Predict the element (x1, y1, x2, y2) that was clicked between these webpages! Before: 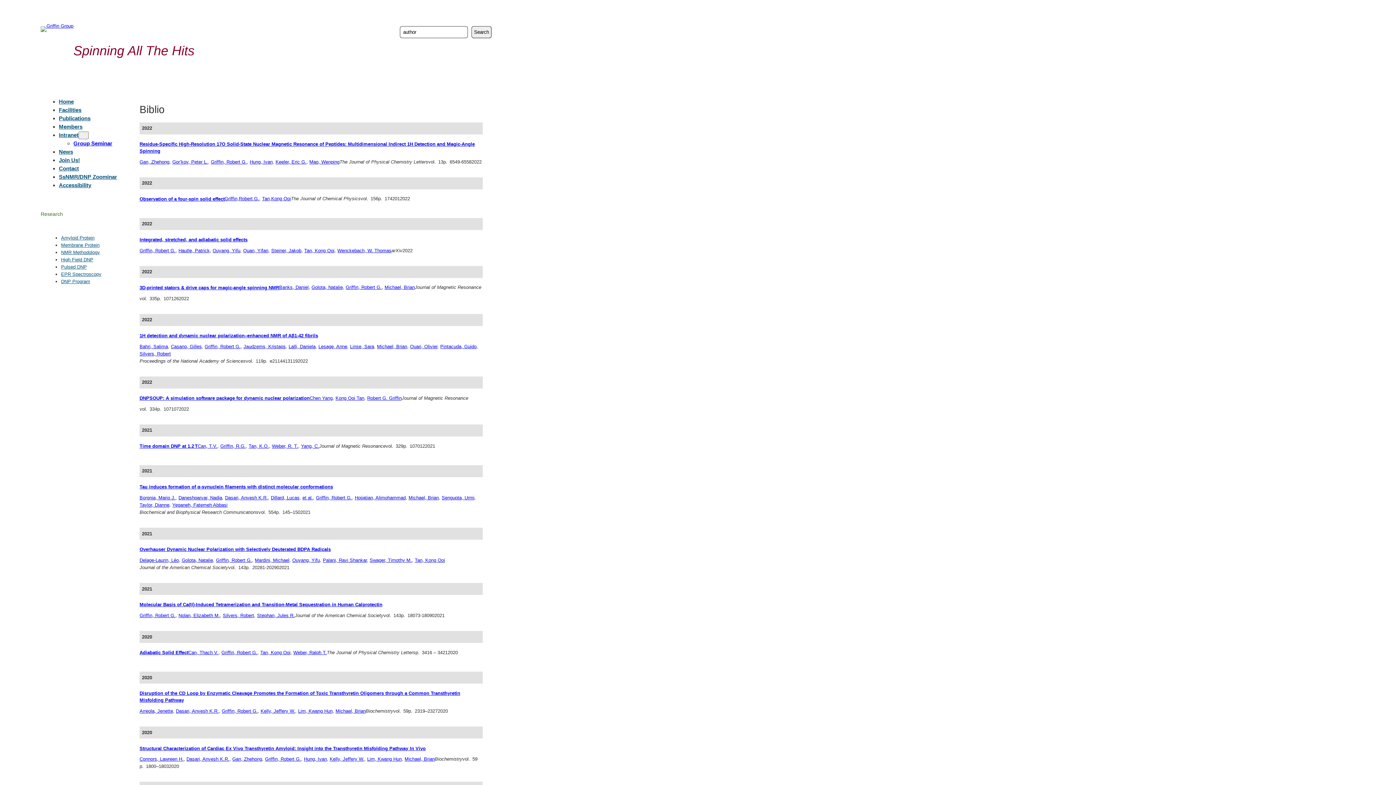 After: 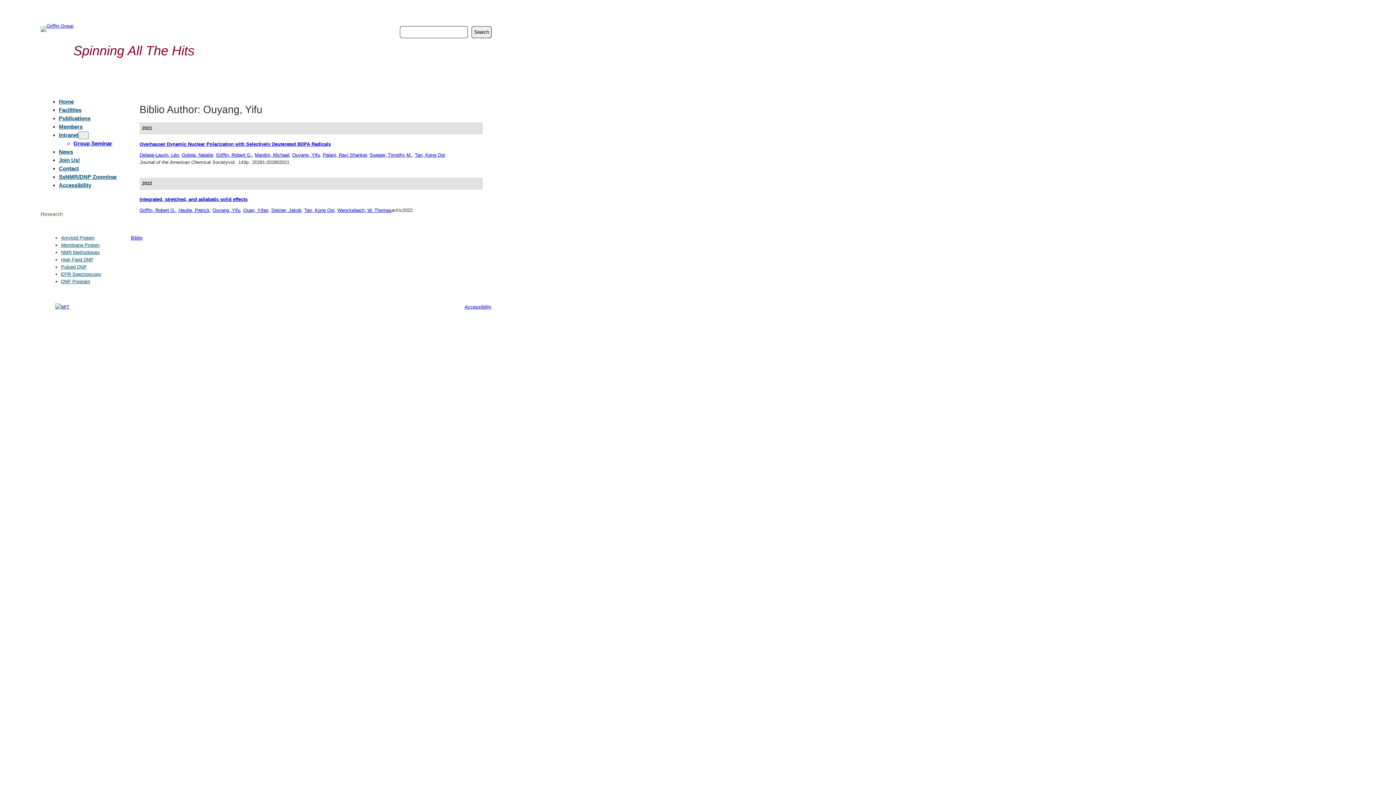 Action: label: Ouyang, Yifu bbox: (212, 247, 240, 253)